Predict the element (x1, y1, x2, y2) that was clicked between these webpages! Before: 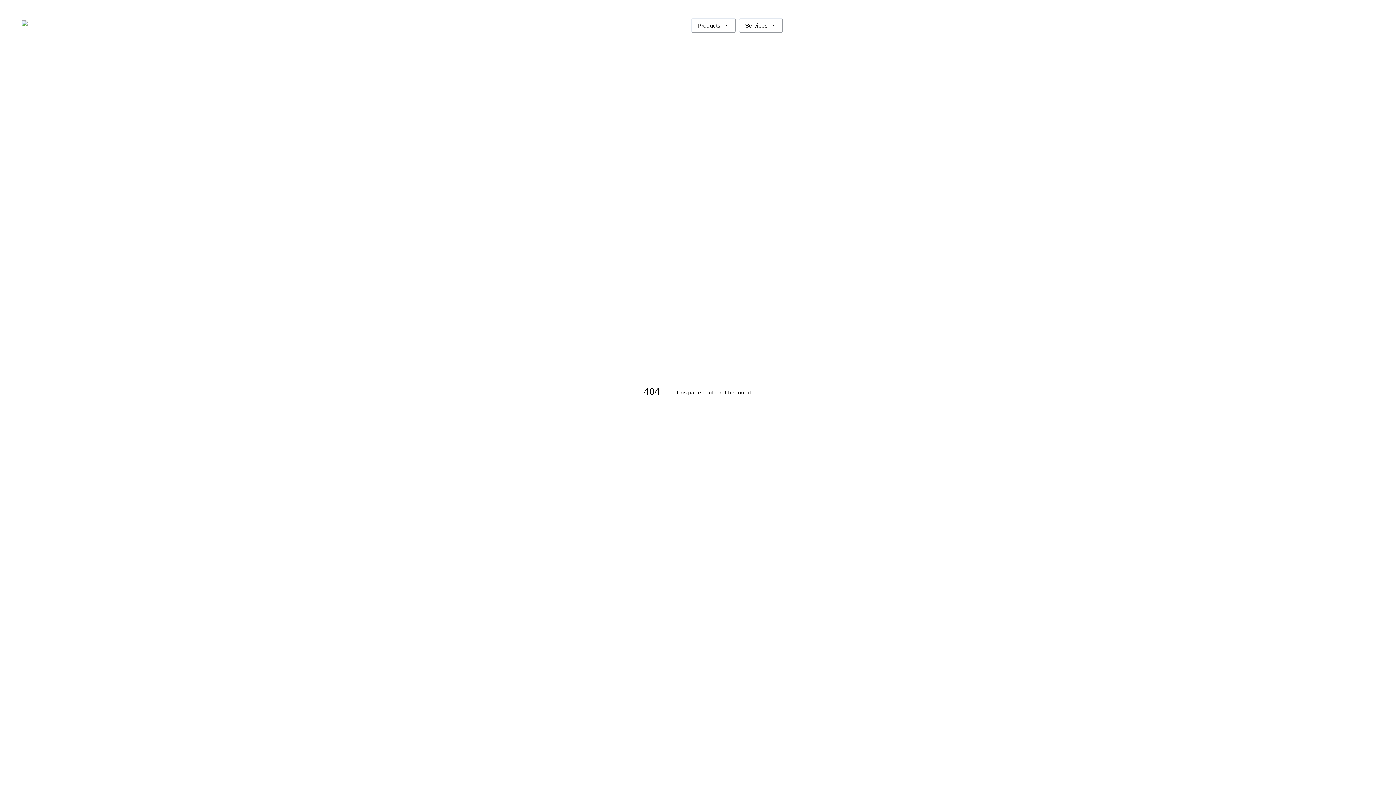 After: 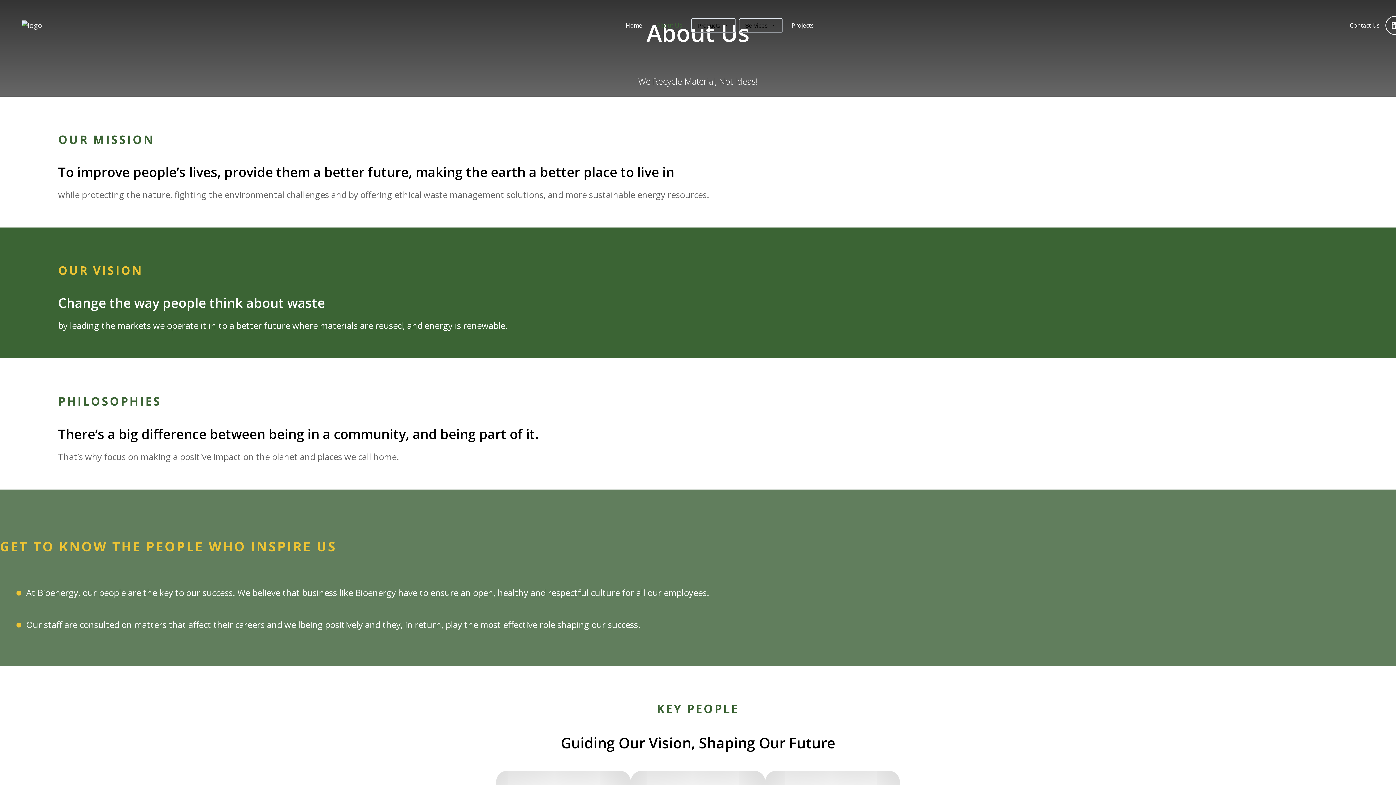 Action: label: About Us bbox: (651, 18, 688, 32)